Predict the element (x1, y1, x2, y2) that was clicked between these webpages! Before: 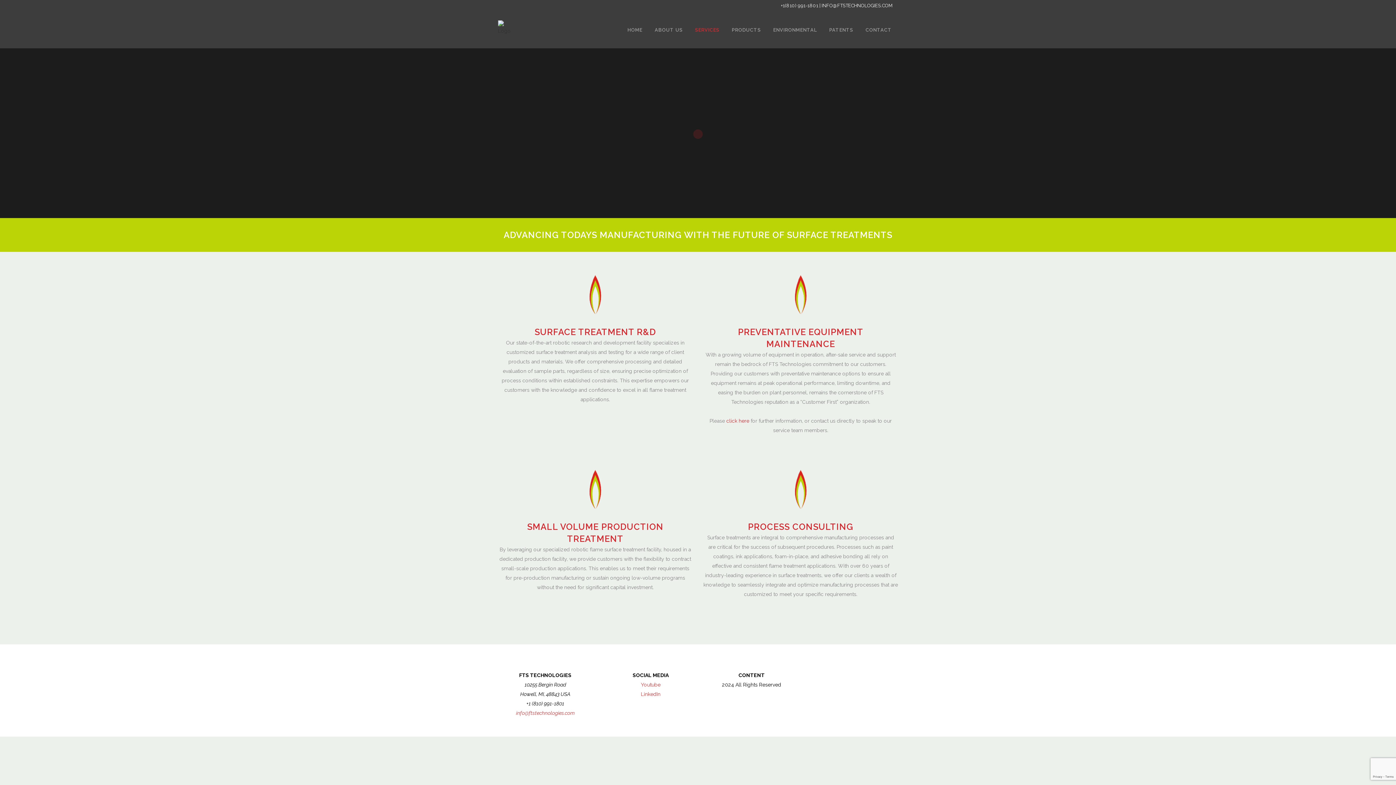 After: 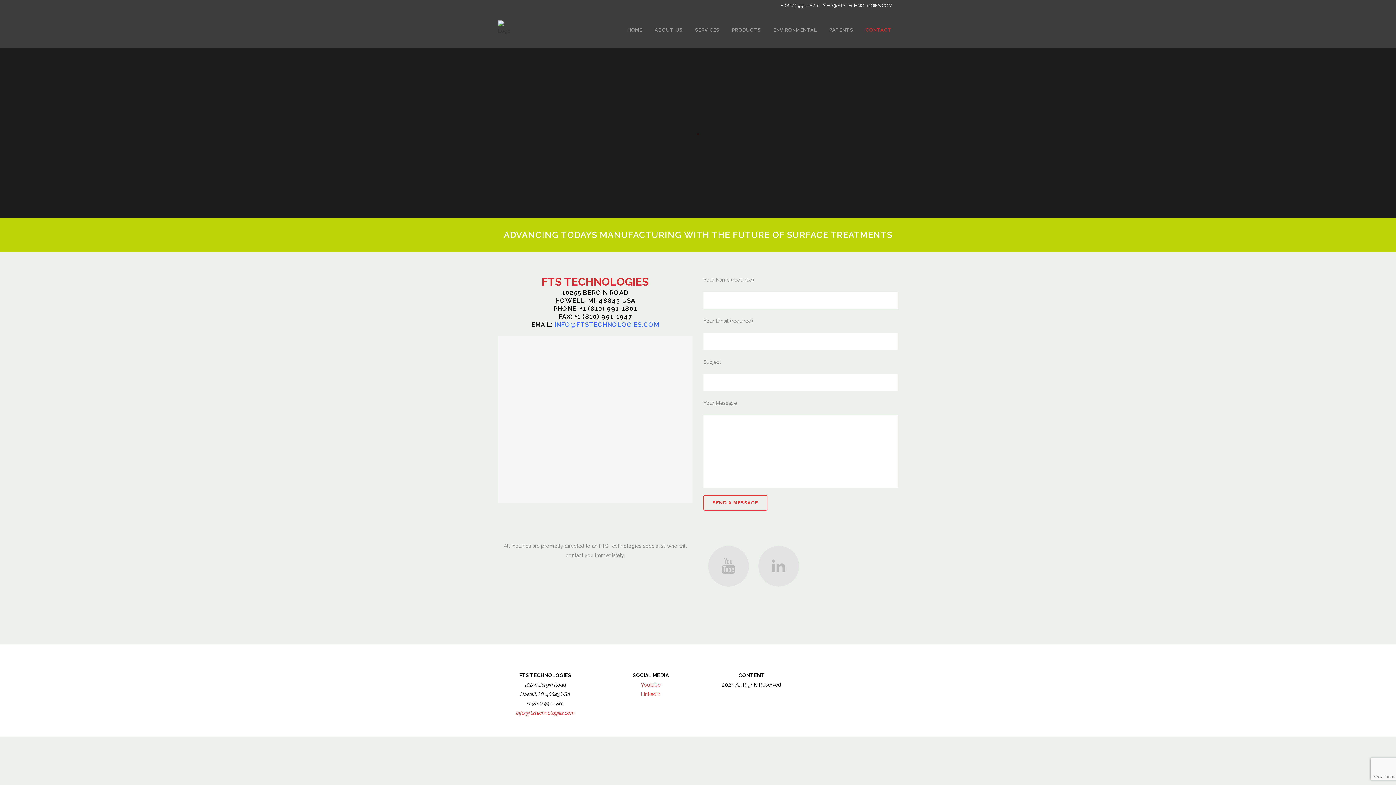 Action: label: CONTACT bbox: (859, 12, 898, 48)